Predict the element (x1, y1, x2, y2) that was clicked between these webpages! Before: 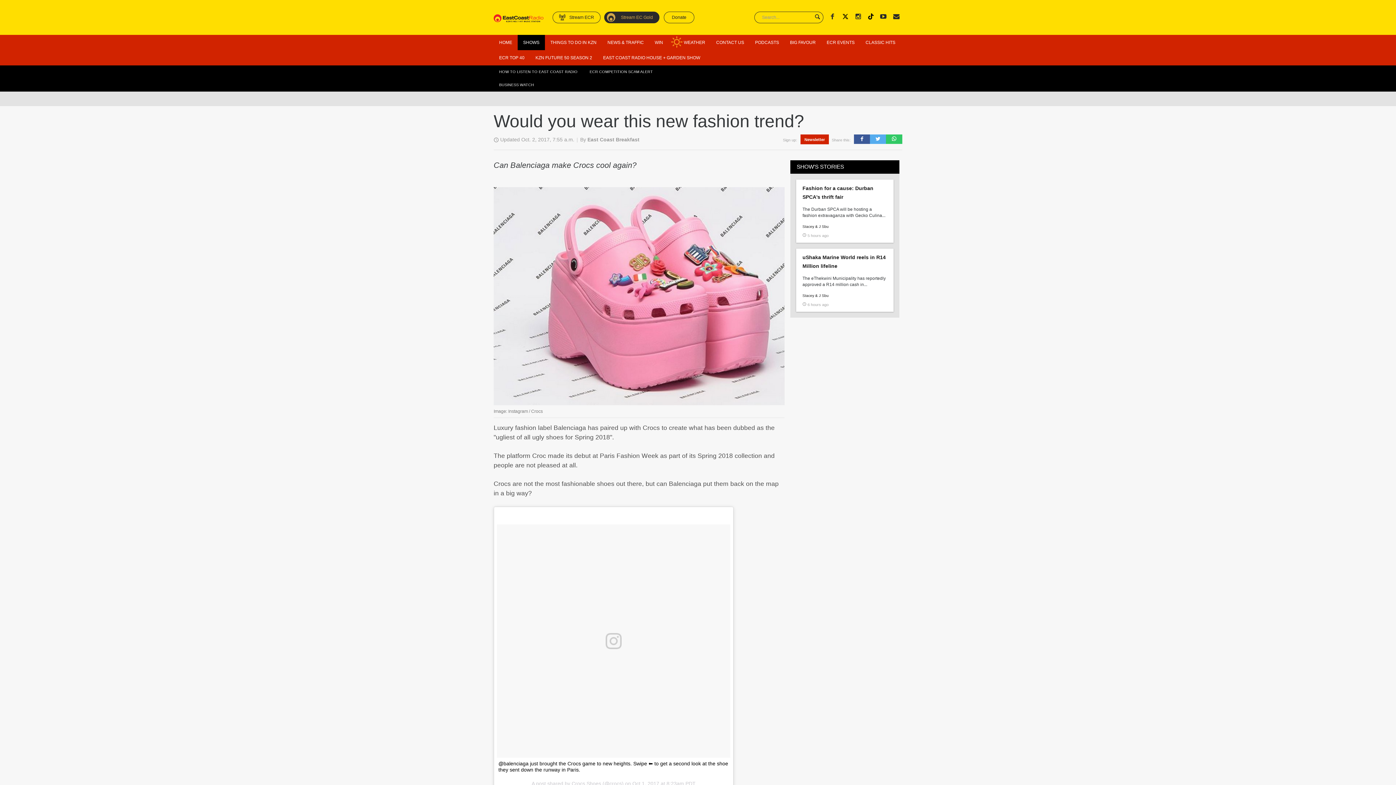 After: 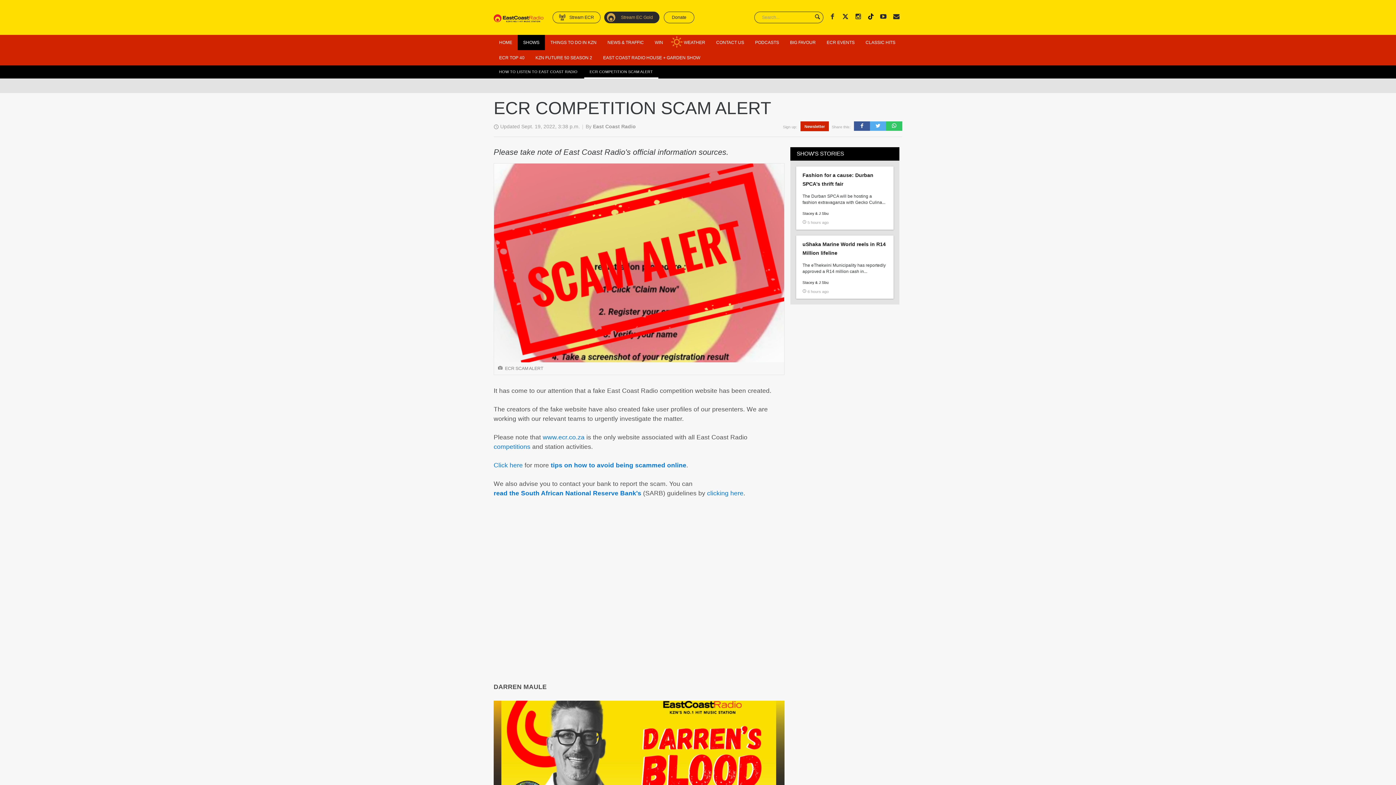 Action: label: ECR COMPETITION SCAM ALERT bbox: (584, 65, 658, 78)